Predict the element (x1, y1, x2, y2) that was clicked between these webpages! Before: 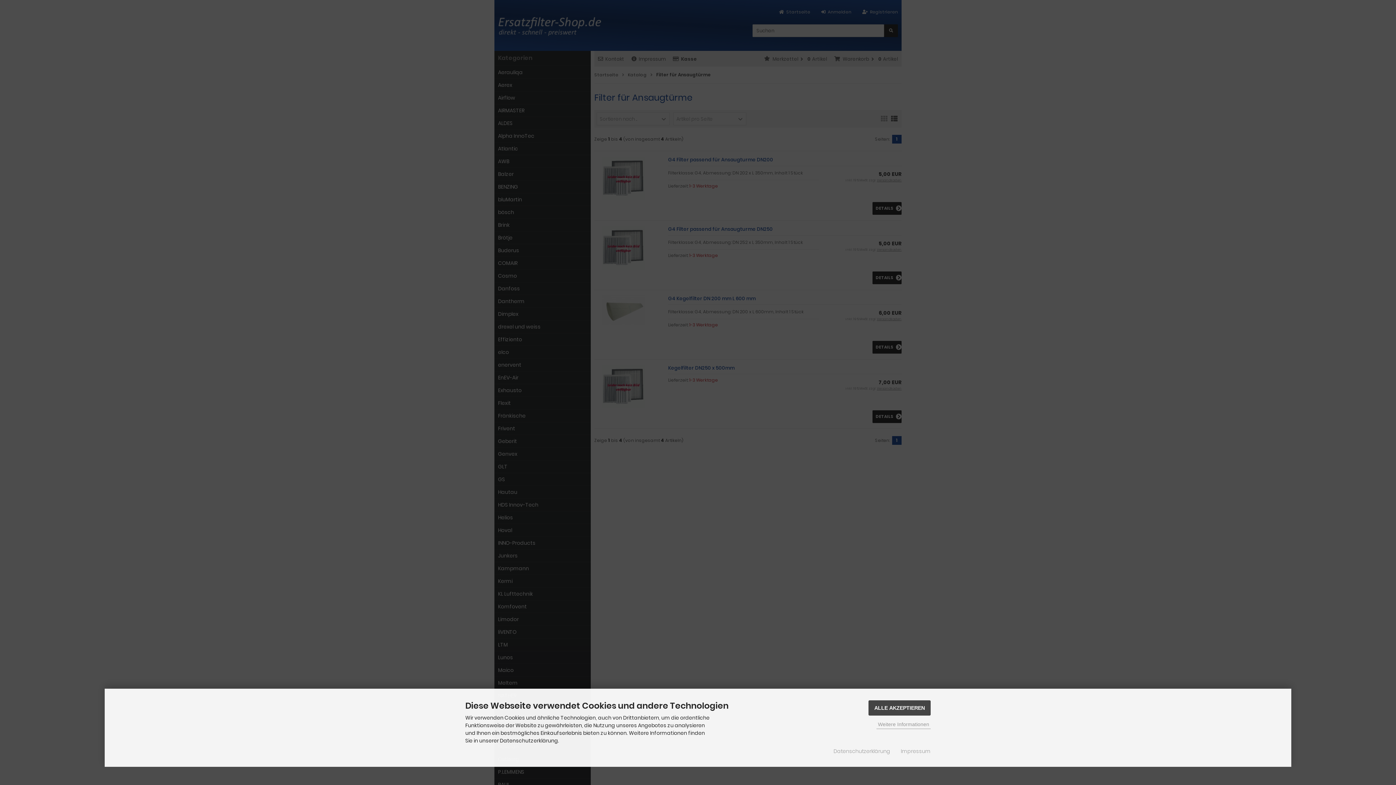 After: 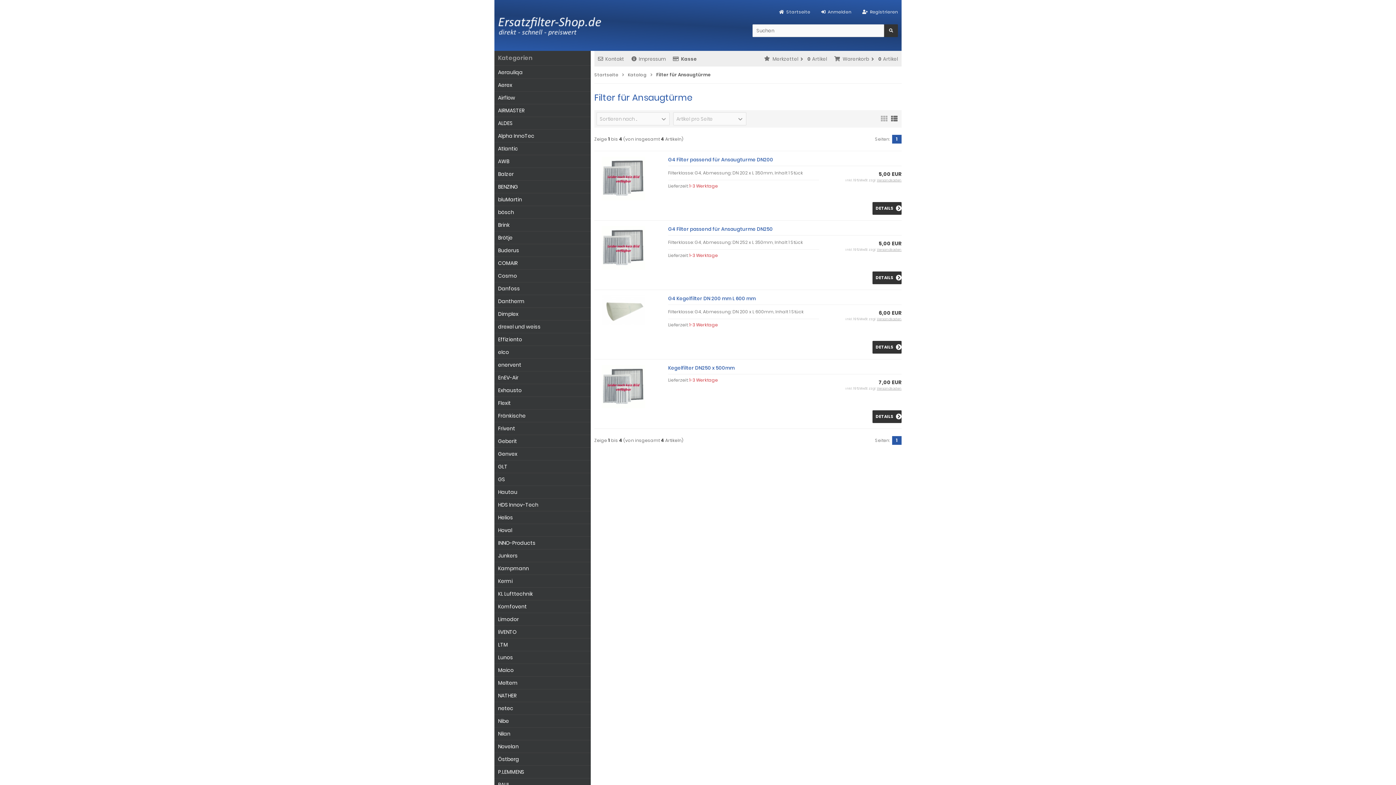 Action: label: ALLE AKZEPTIEREN bbox: (868, 700, 930, 716)